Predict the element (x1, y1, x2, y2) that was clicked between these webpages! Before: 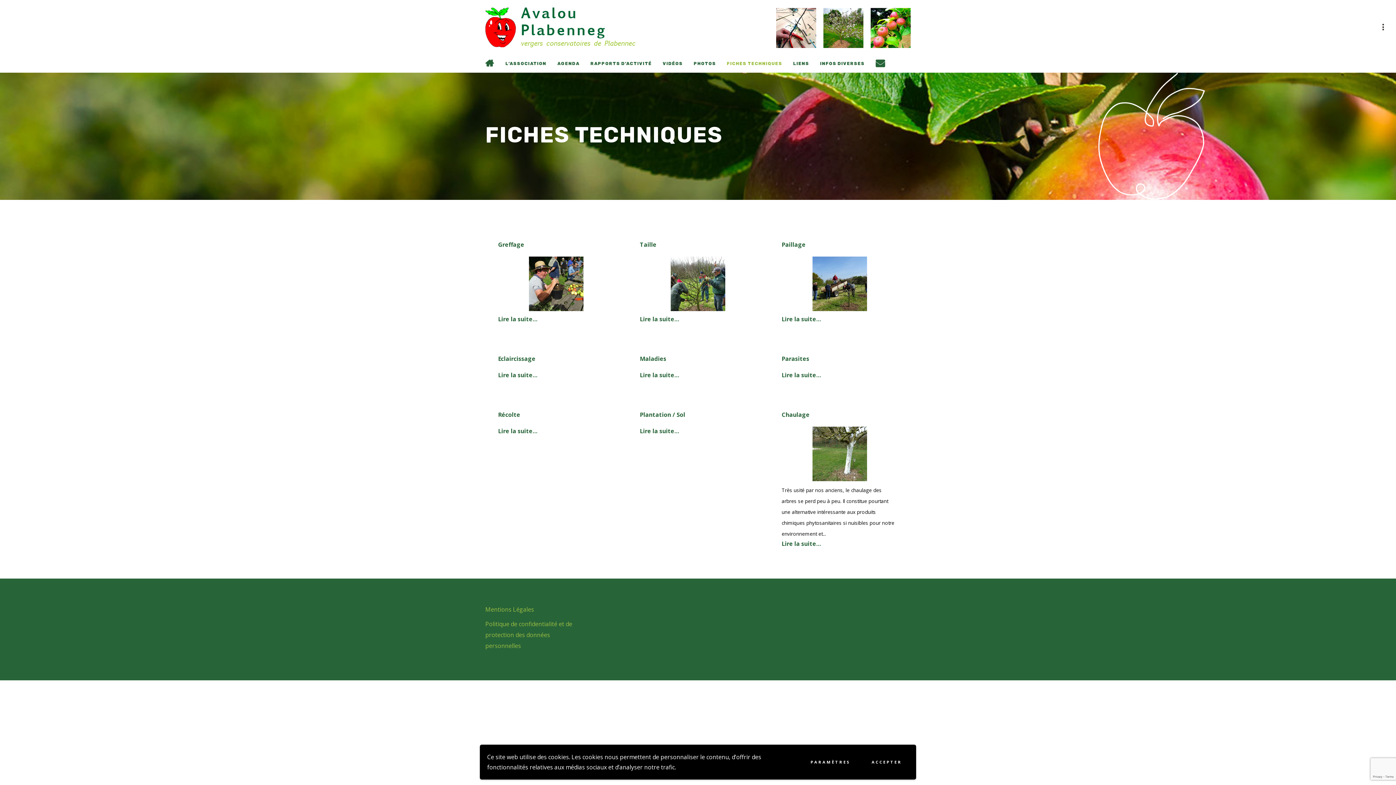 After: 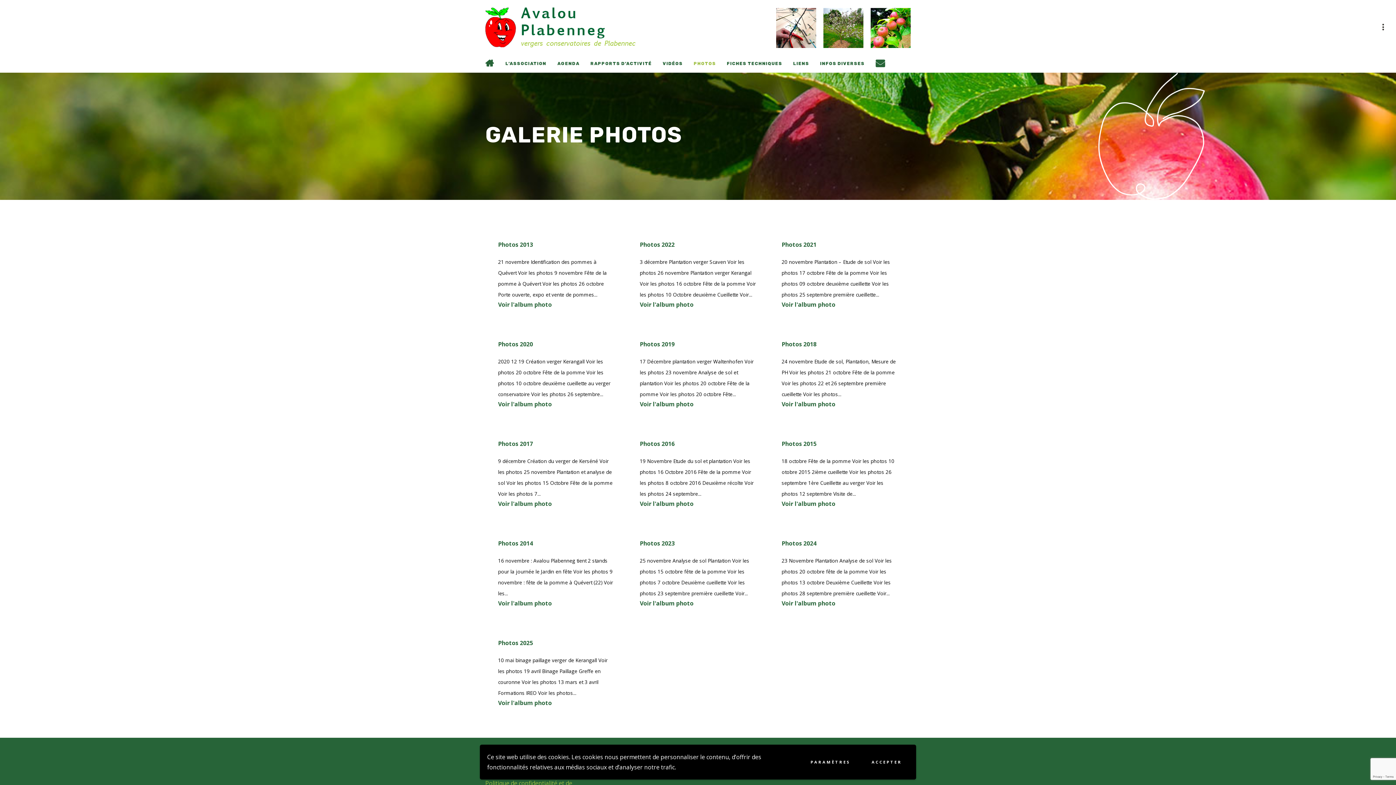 Action: bbox: (693, 54, 716, 72) label: PHOTOS